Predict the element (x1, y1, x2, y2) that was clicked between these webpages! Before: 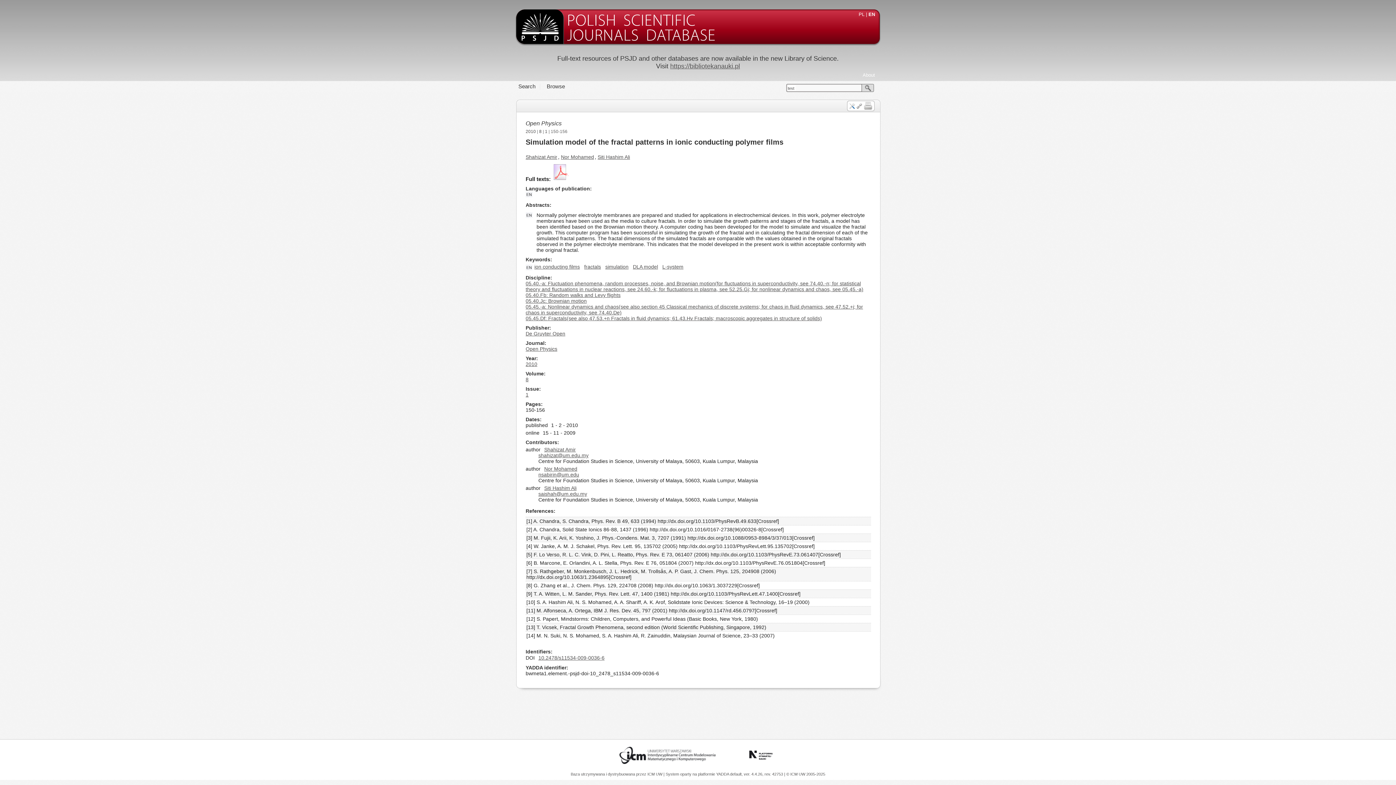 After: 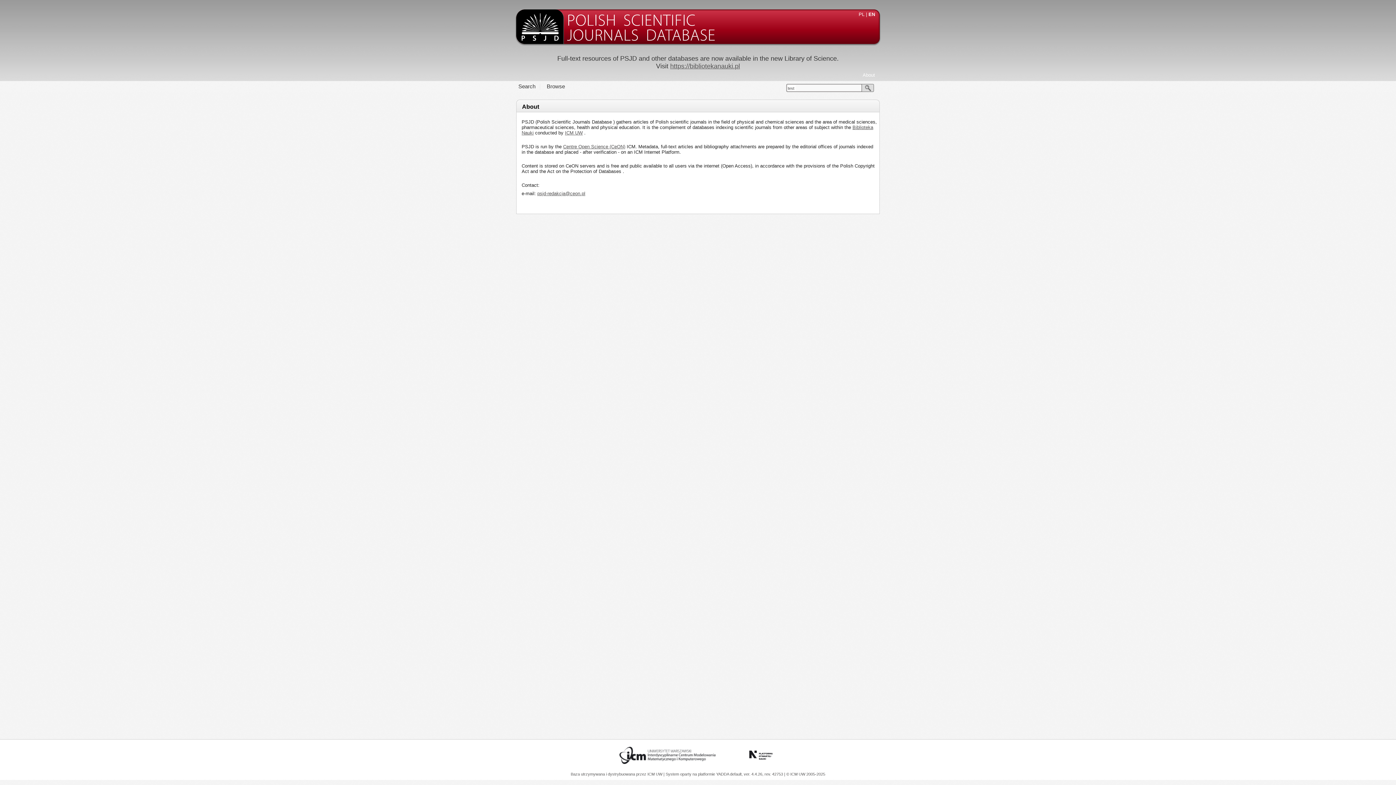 Action: label: About bbox: (862, 72, 875, 77)